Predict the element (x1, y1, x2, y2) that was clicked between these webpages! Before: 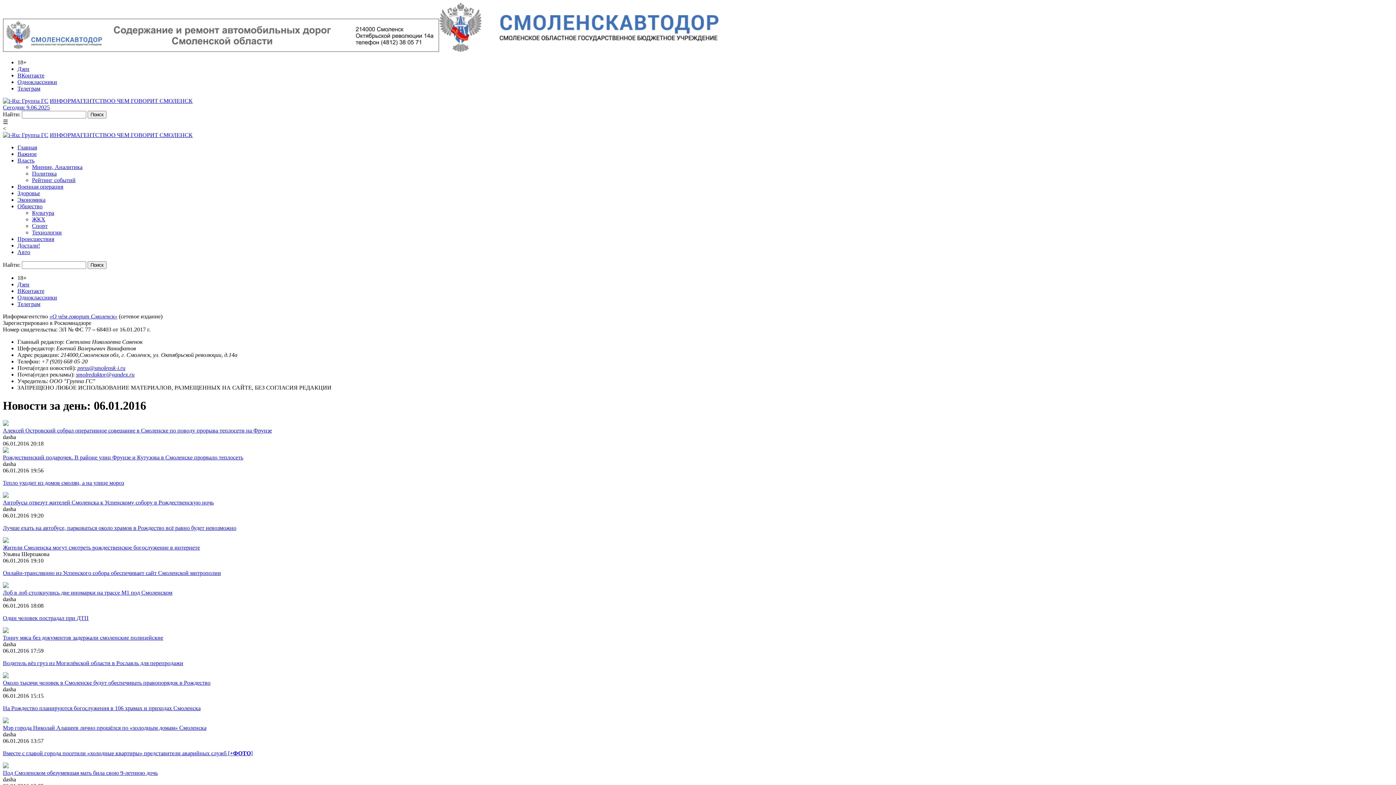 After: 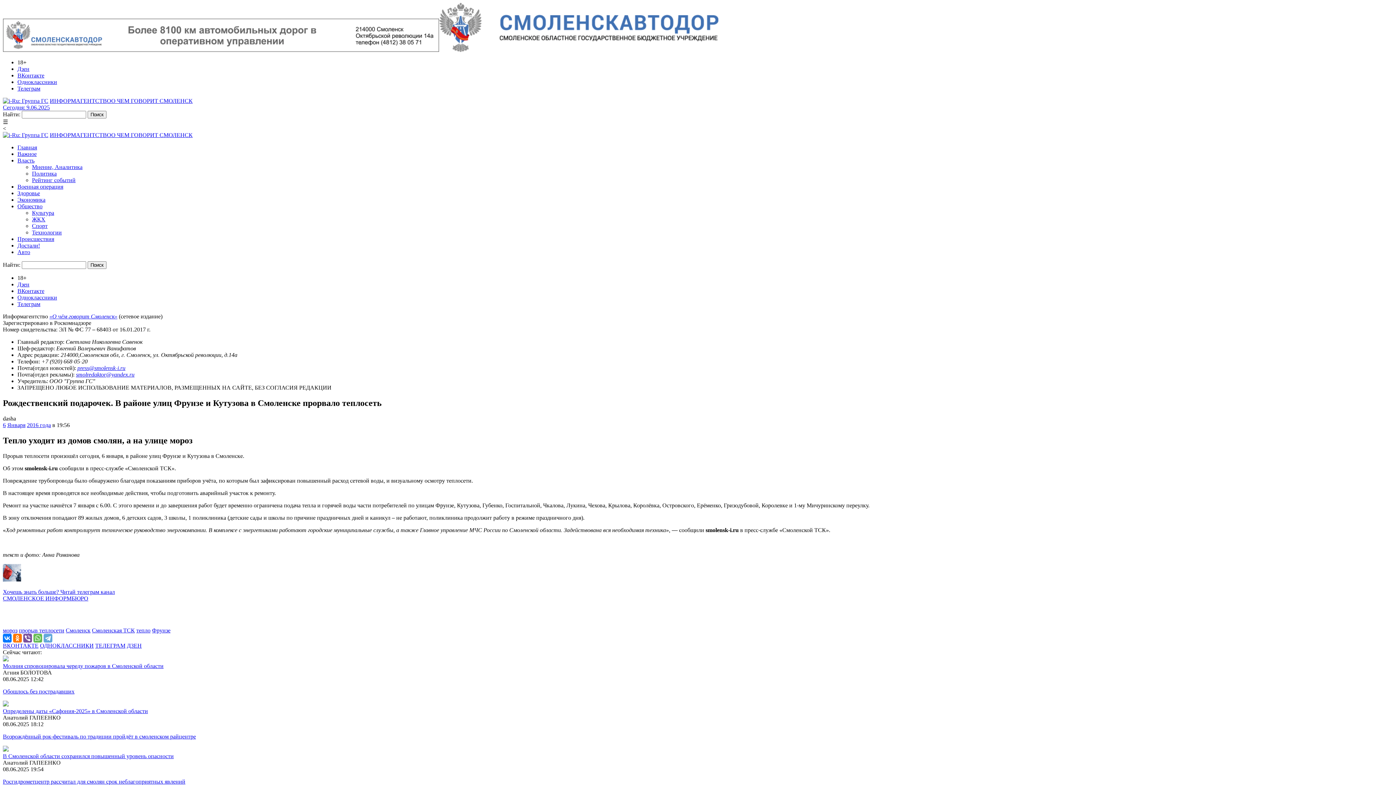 Action: label: Тепло уходит из домов смолян, а на улице мороз bbox: (2, 479, 1393, 486)